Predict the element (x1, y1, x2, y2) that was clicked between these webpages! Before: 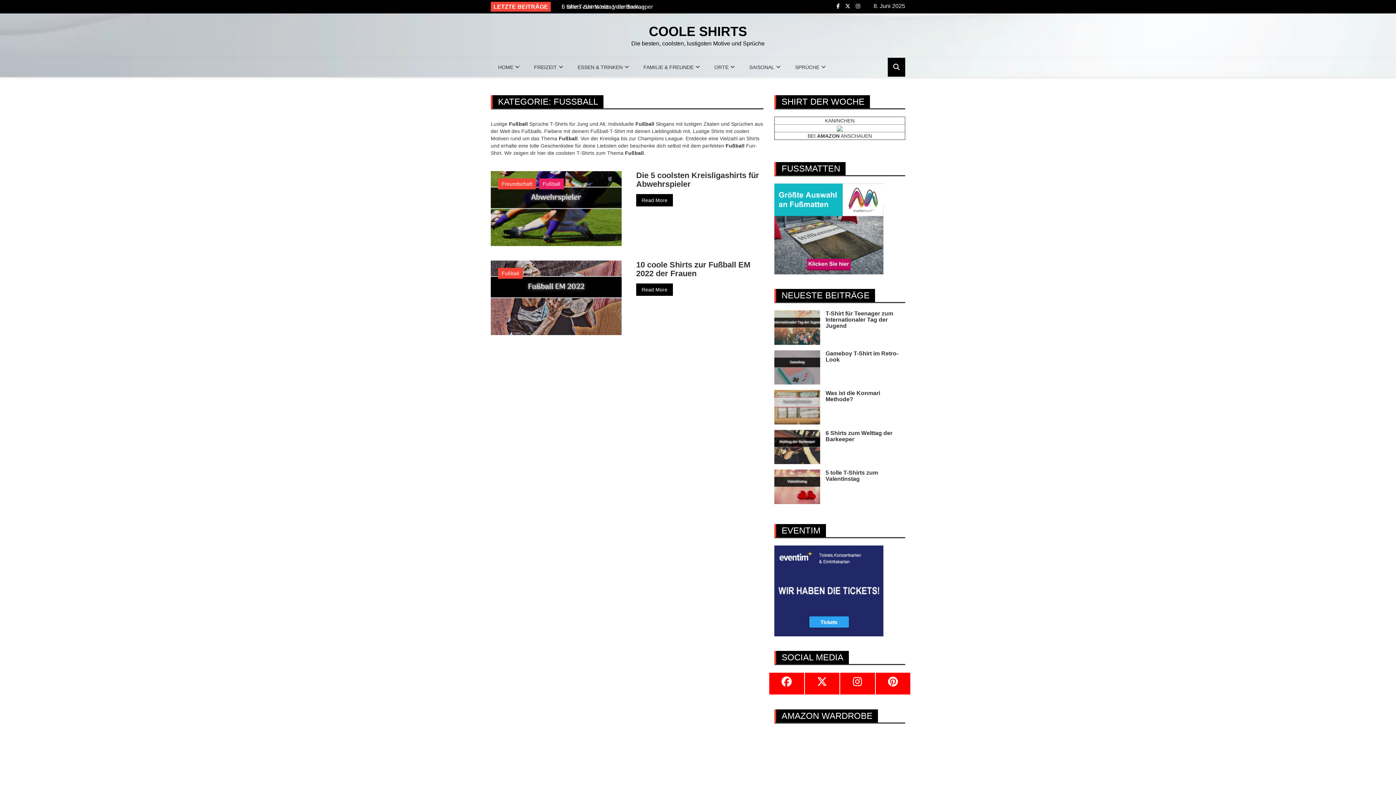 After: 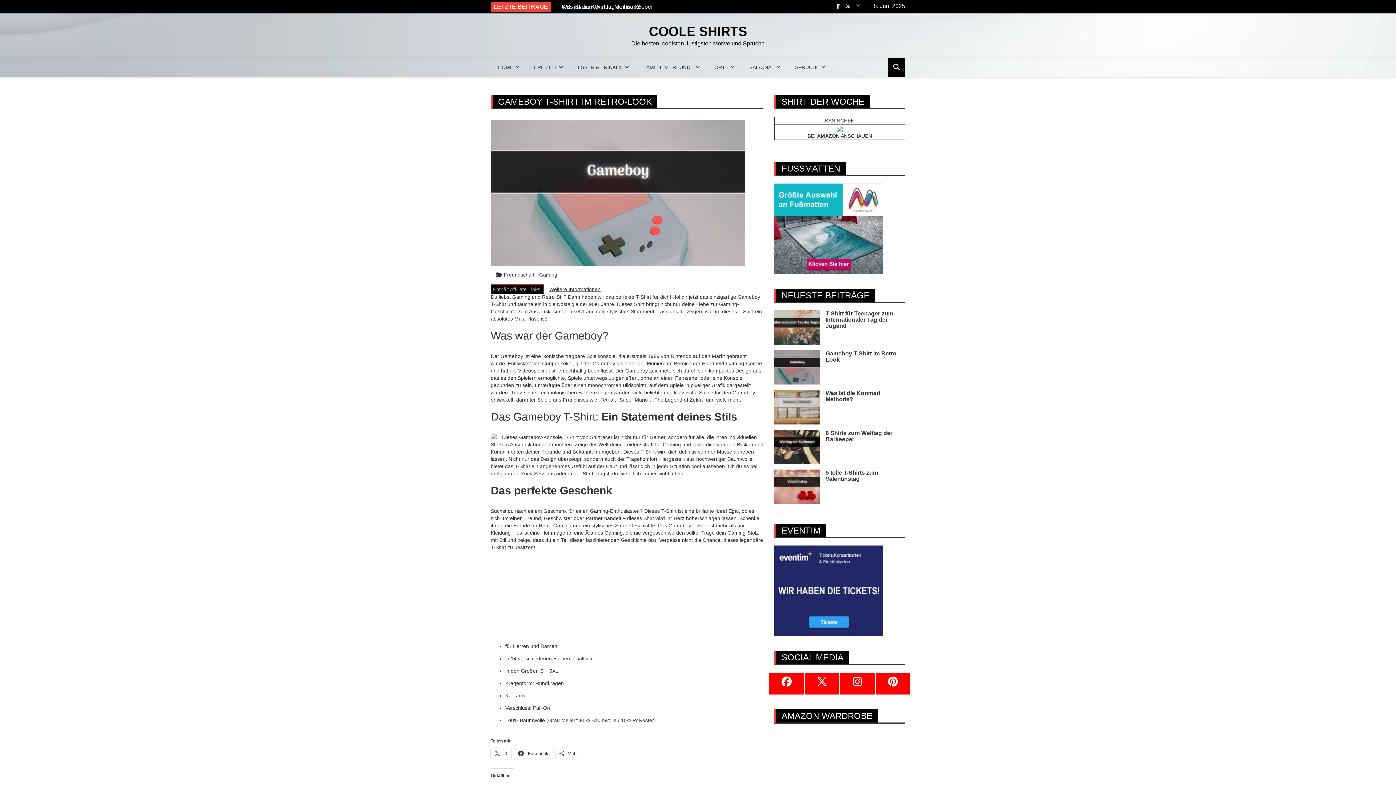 Action: label: Gameboy T-Shirt im Retro-Look bbox: (825, 350, 898, 362)